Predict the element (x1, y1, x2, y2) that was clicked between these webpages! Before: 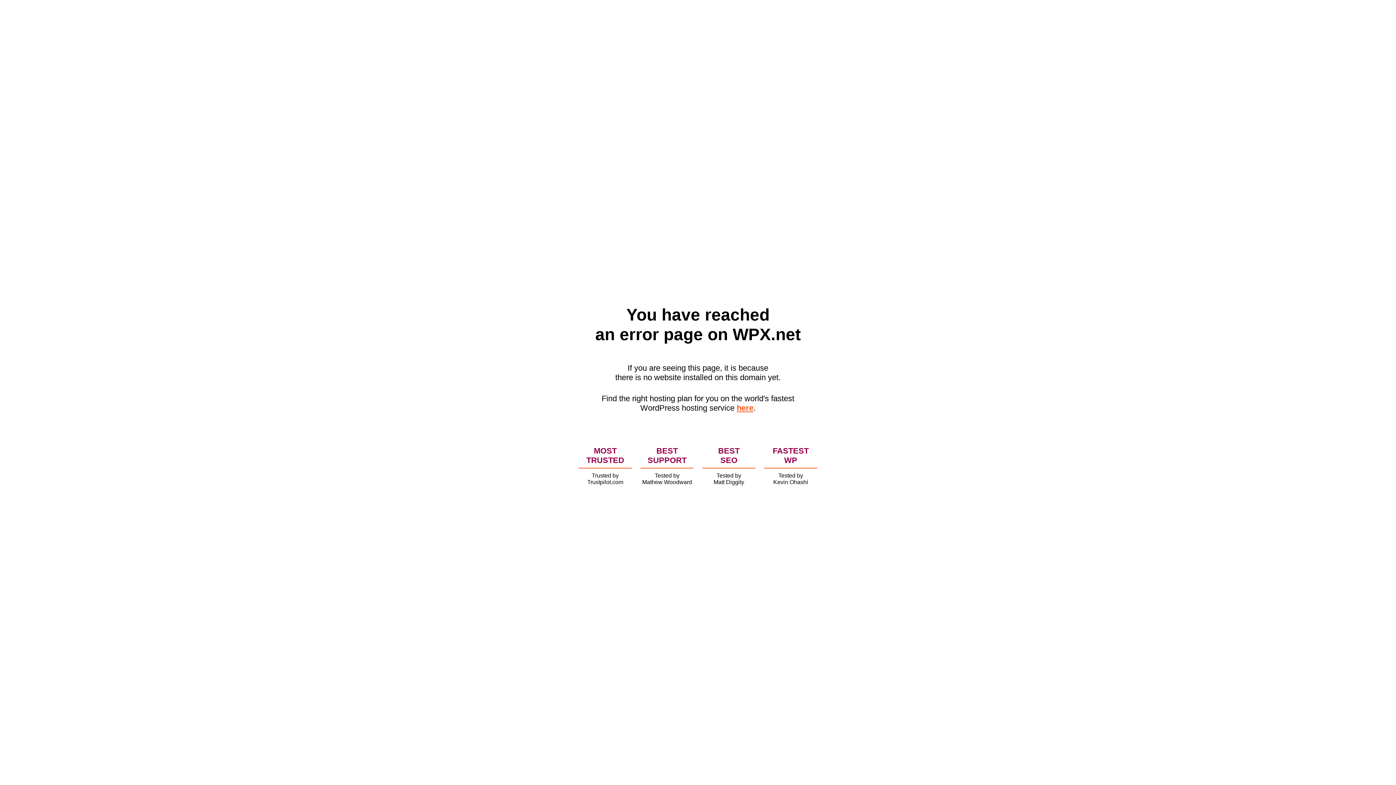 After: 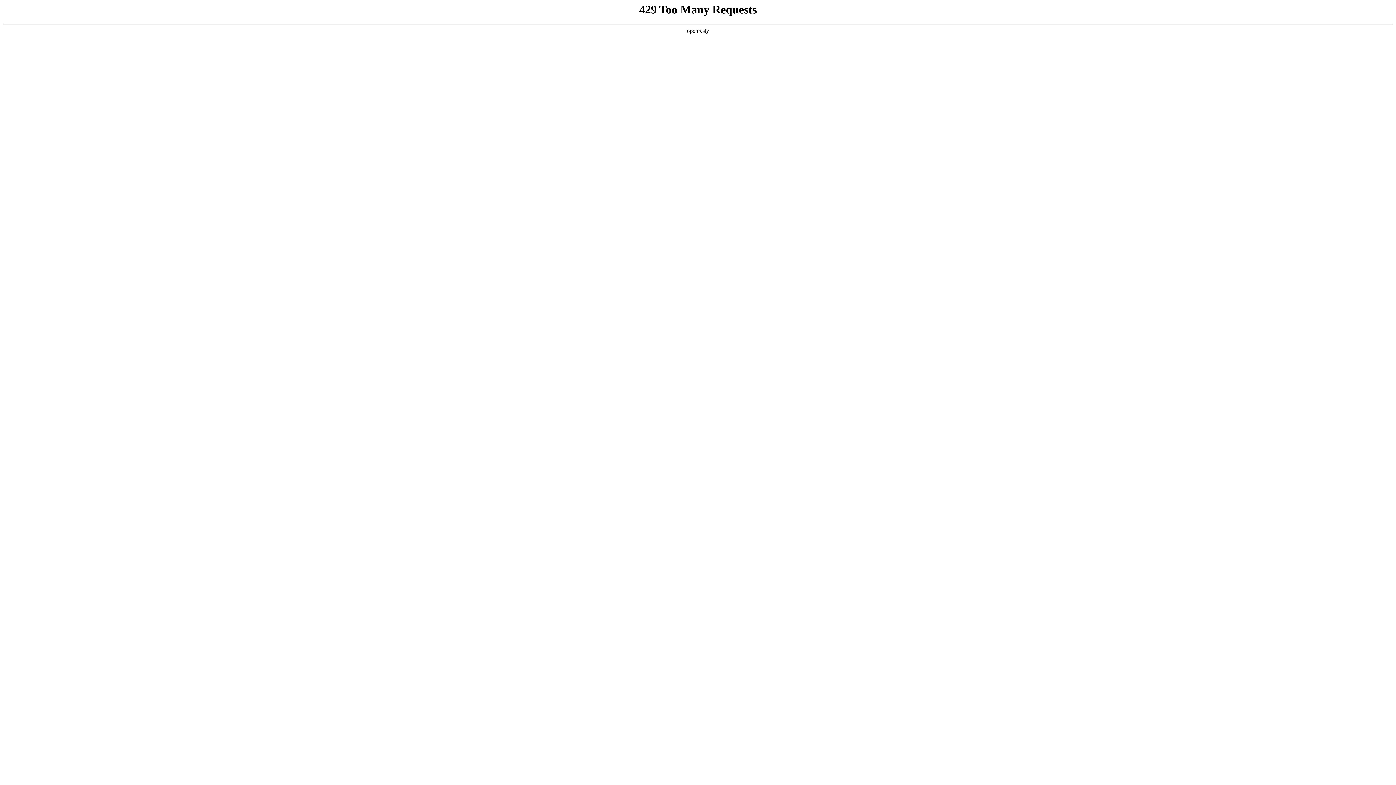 Action: bbox: (736, 403, 753, 412) label: here